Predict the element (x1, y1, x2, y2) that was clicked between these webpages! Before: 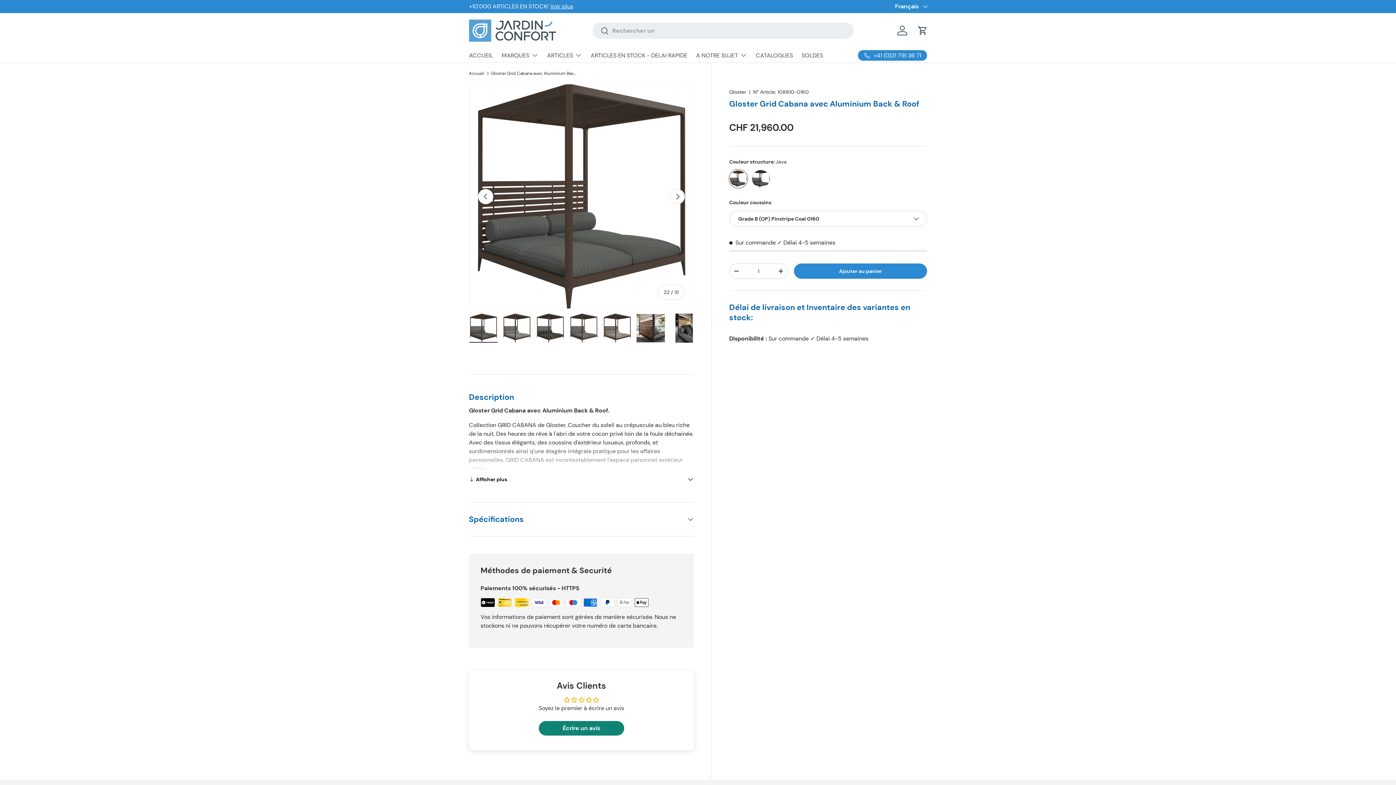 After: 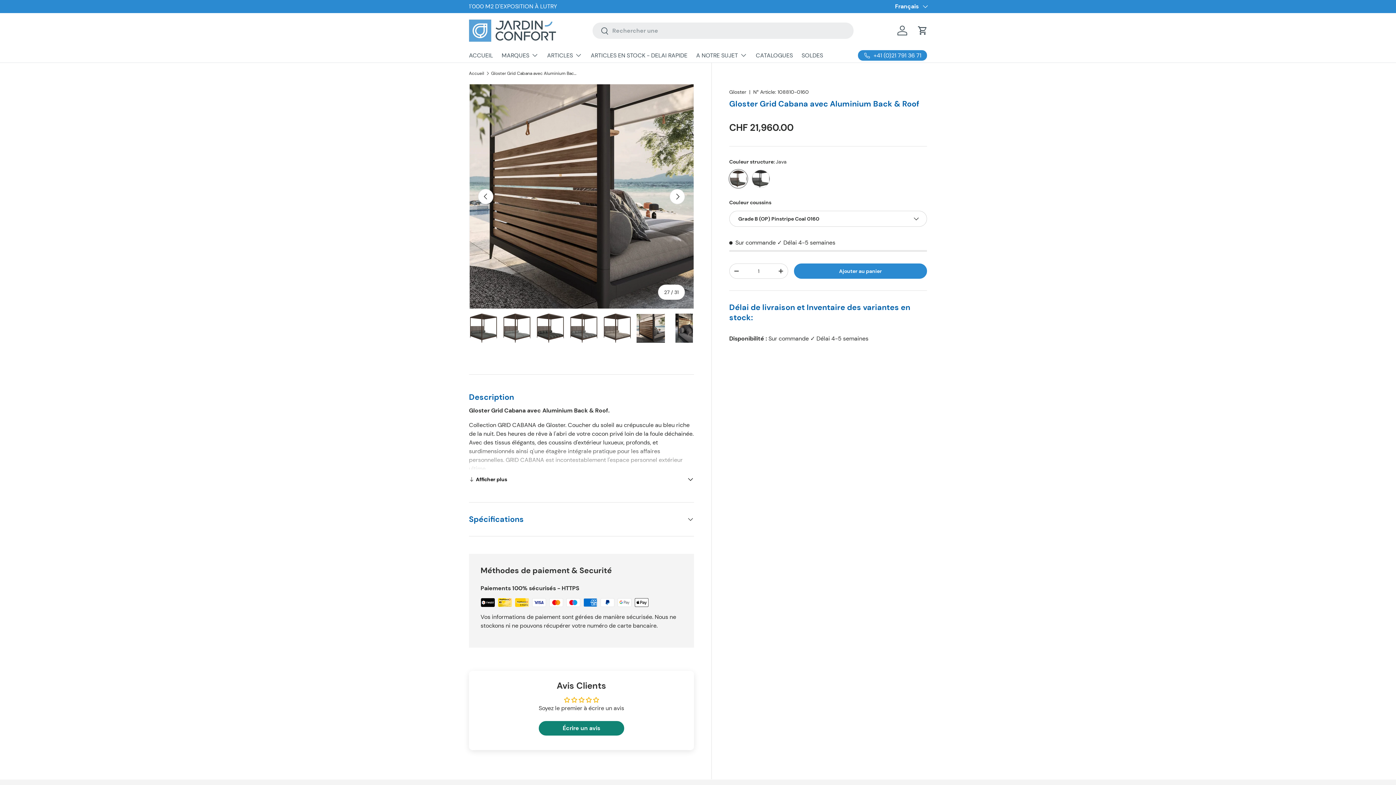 Action: bbox: (636, 313, 665, 343) label: Charger l’image 27 dans la vue de galerie